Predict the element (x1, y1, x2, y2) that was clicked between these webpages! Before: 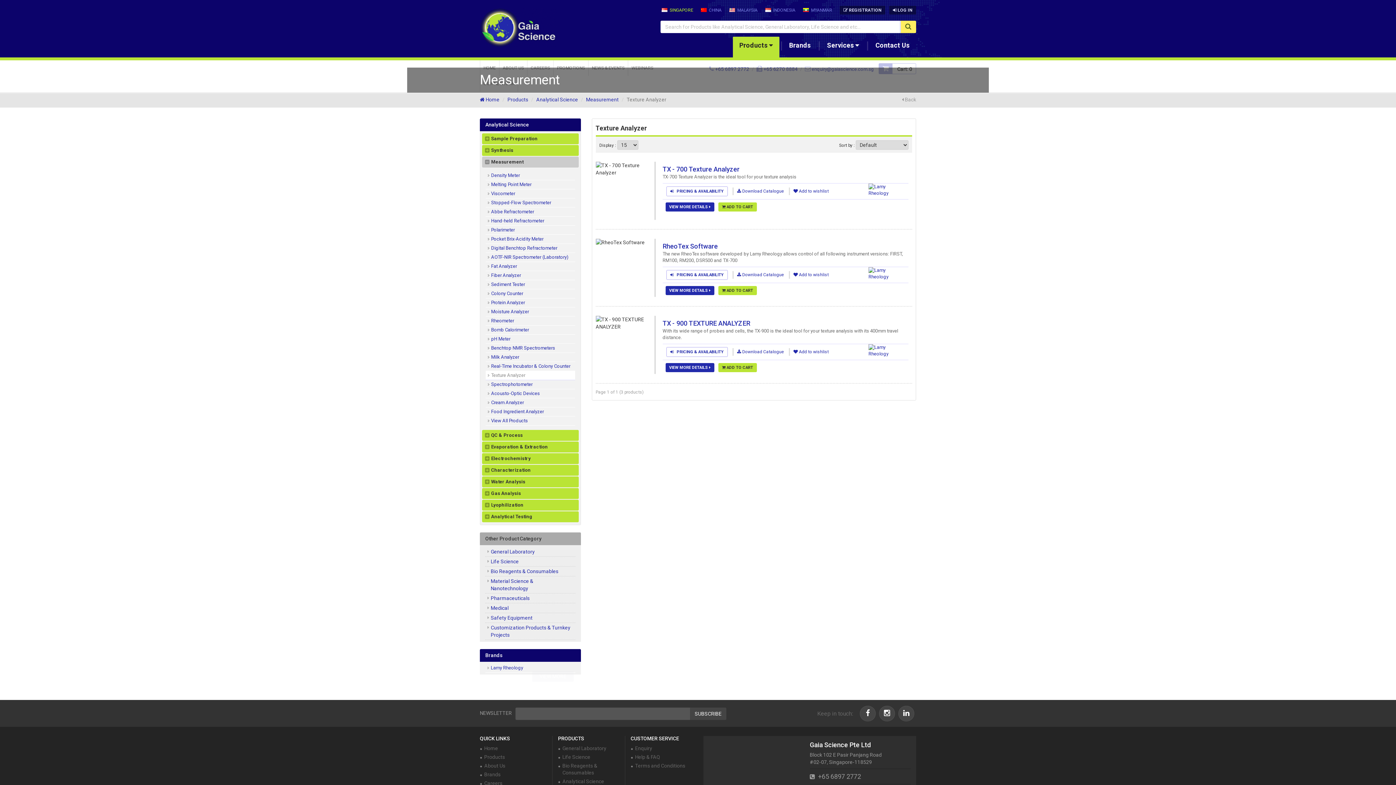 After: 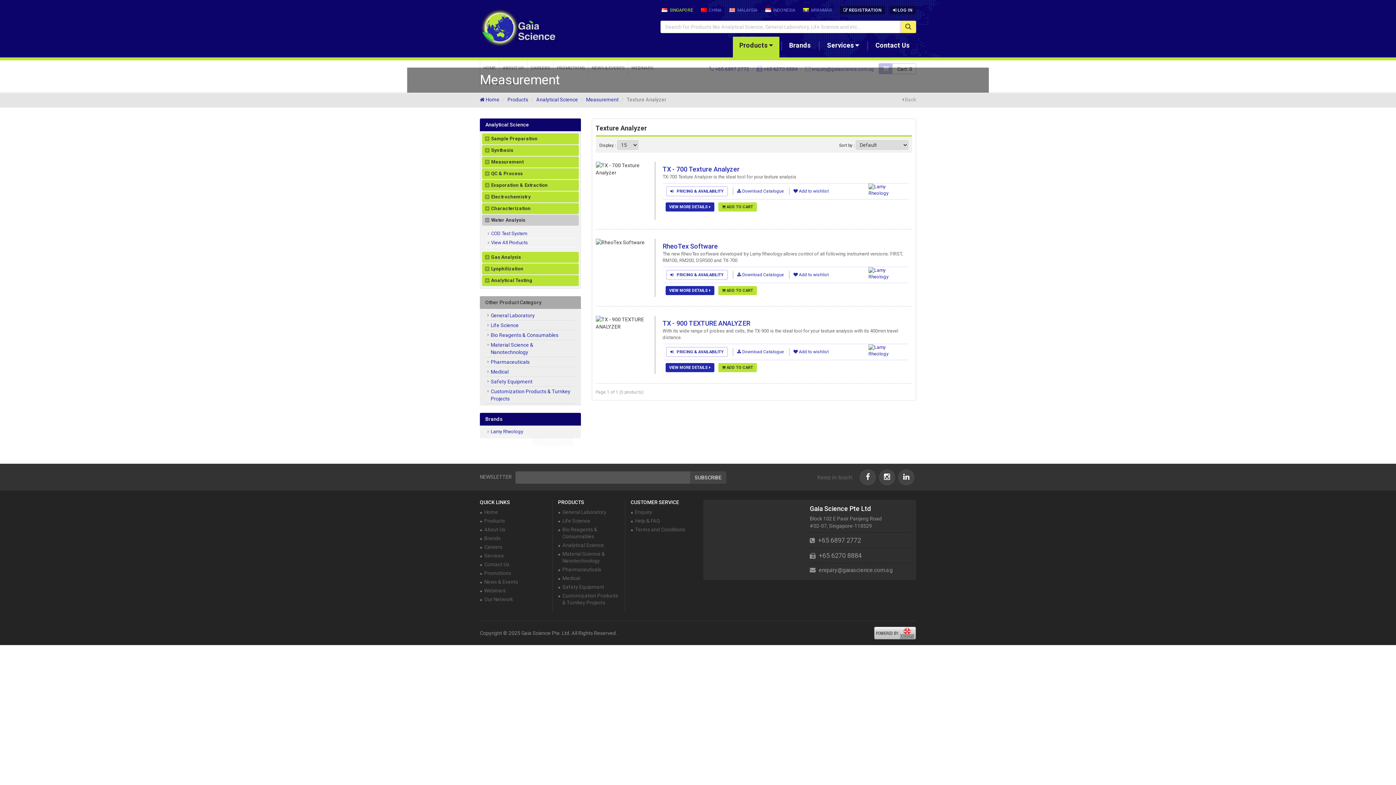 Action: label: Water Analysis bbox: (482, 476, 578, 487)